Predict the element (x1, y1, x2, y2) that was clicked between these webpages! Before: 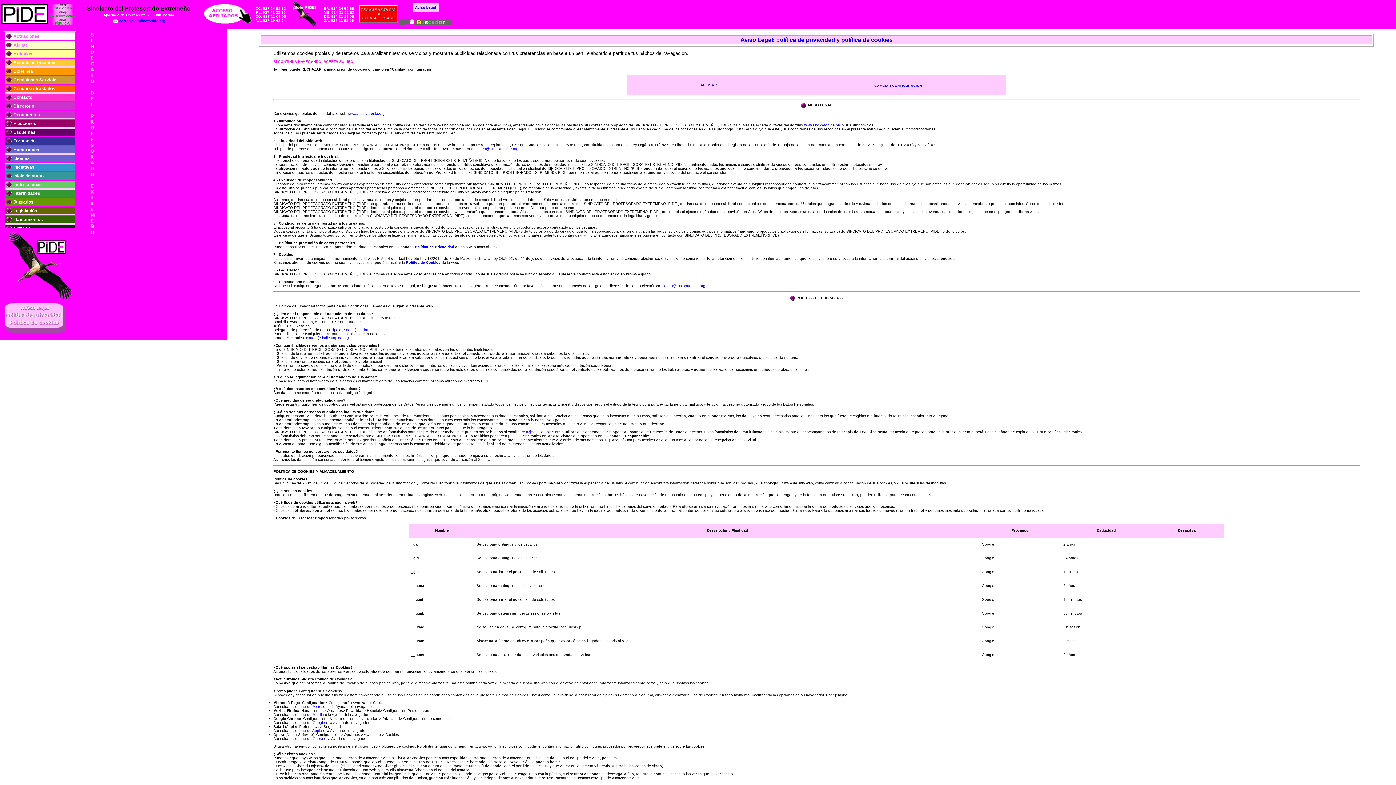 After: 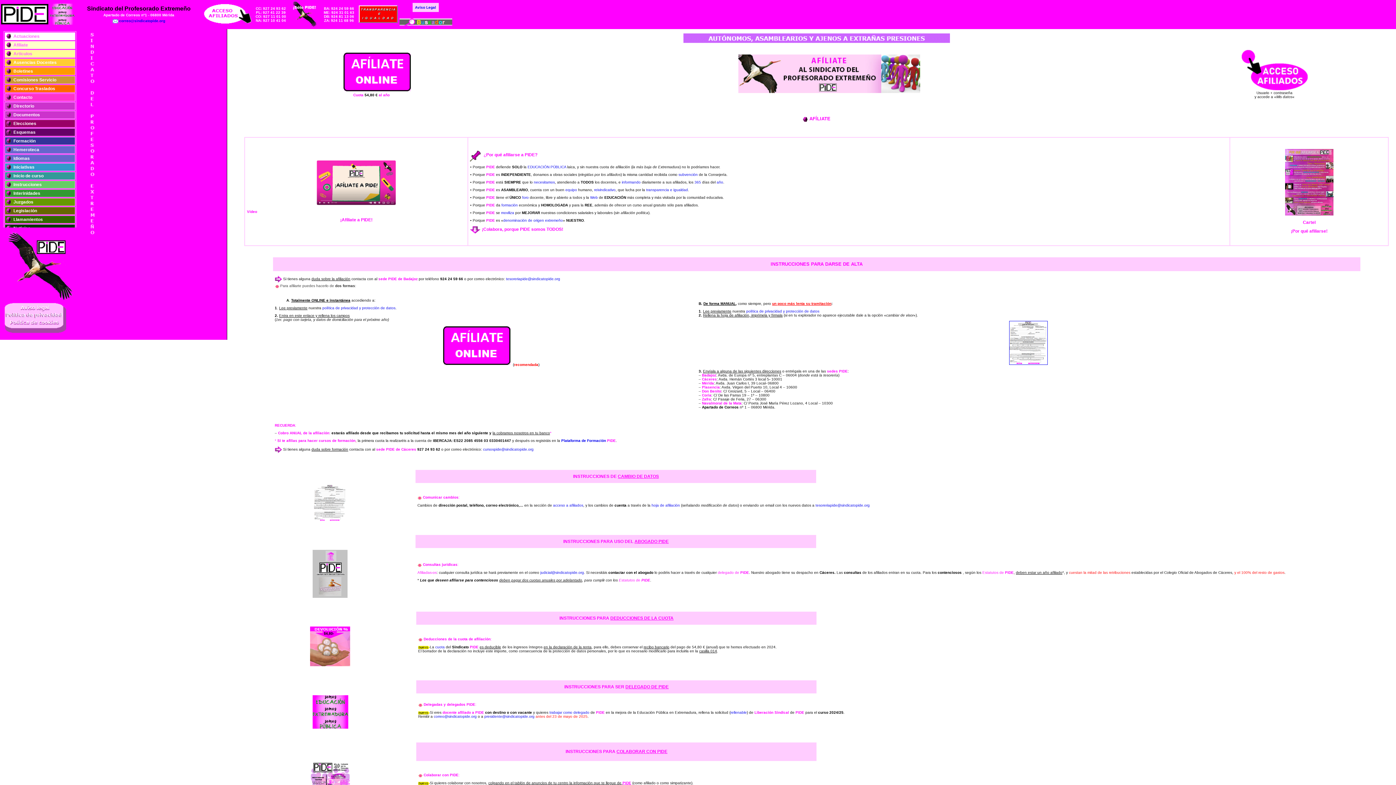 Action: label: Afíliate bbox: (13, 42, 28, 47)